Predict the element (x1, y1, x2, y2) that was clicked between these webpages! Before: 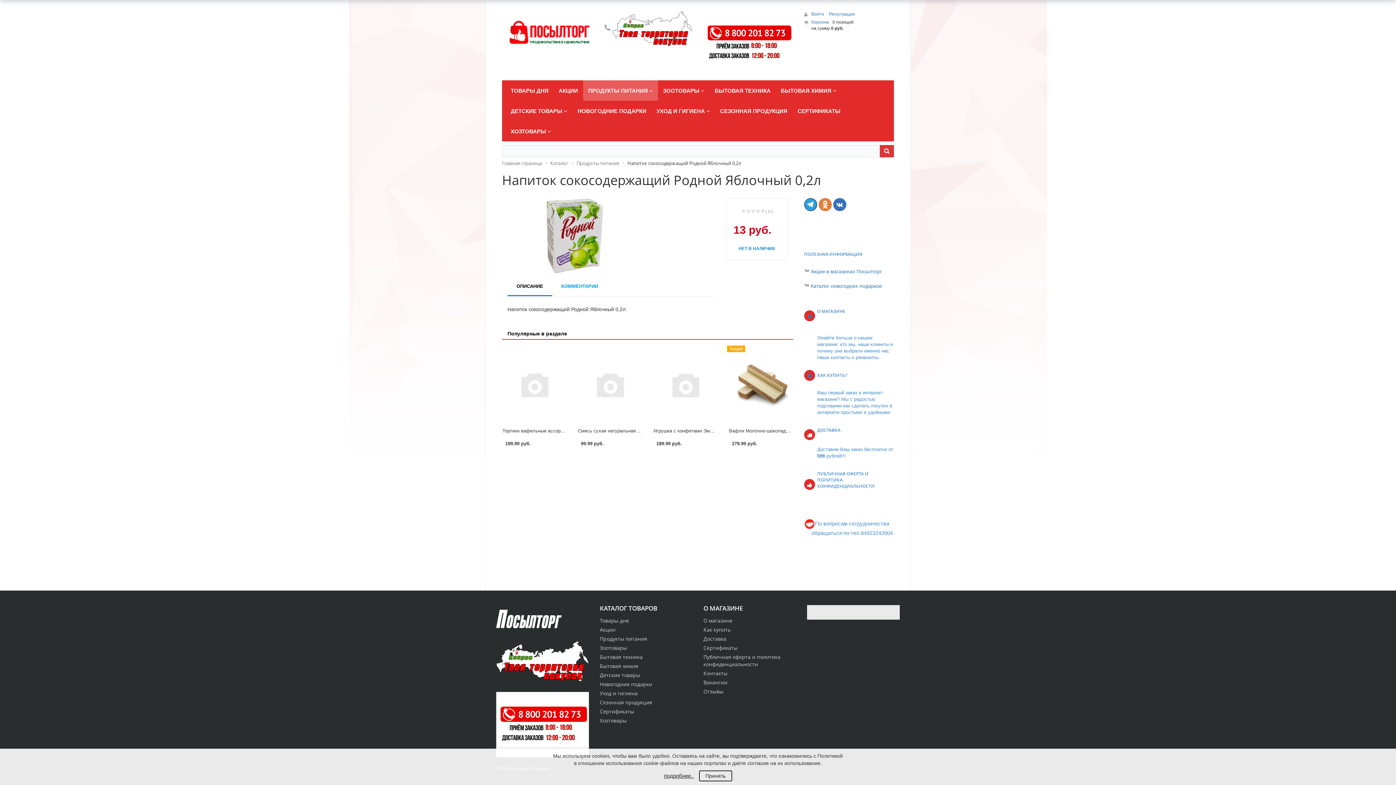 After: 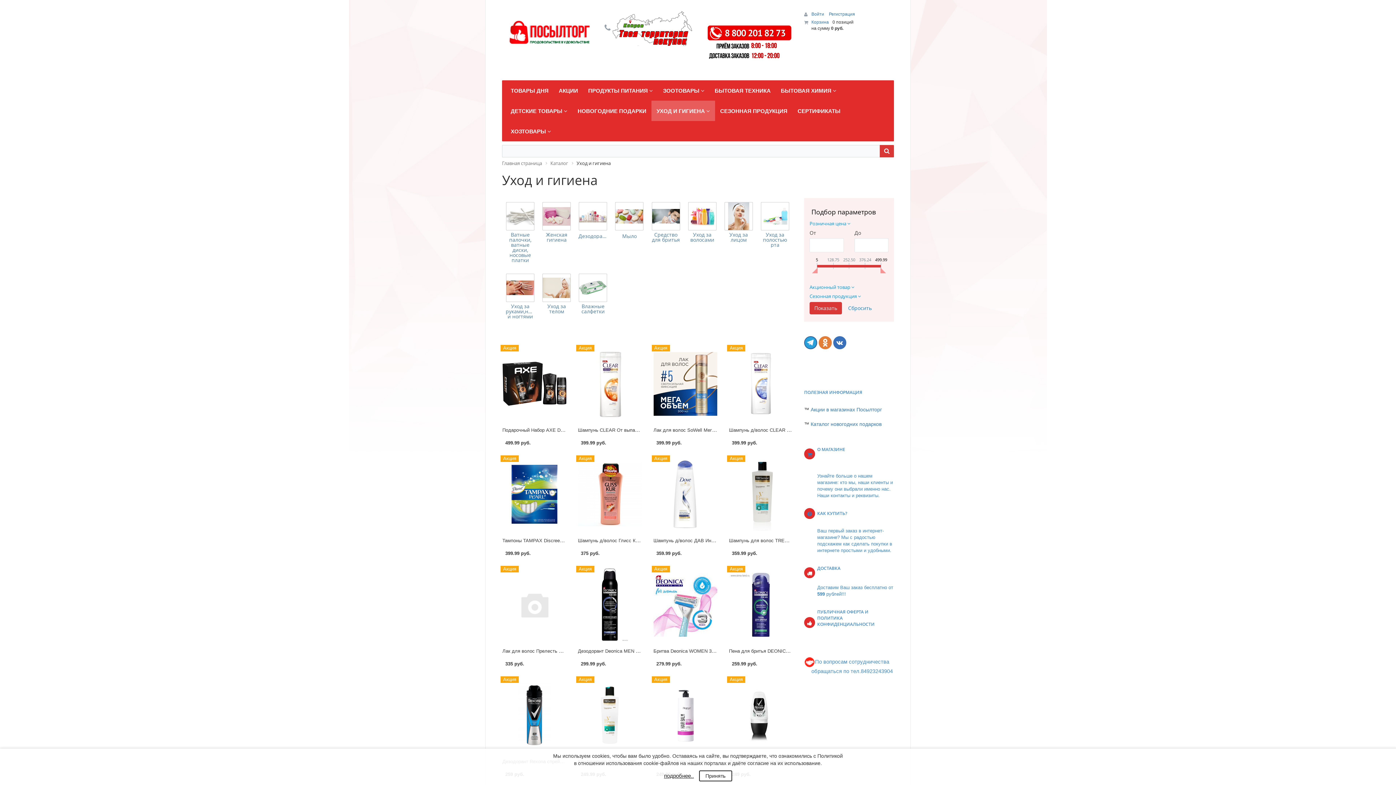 Action: label: Уход и гигиена bbox: (600, 690, 637, 697)